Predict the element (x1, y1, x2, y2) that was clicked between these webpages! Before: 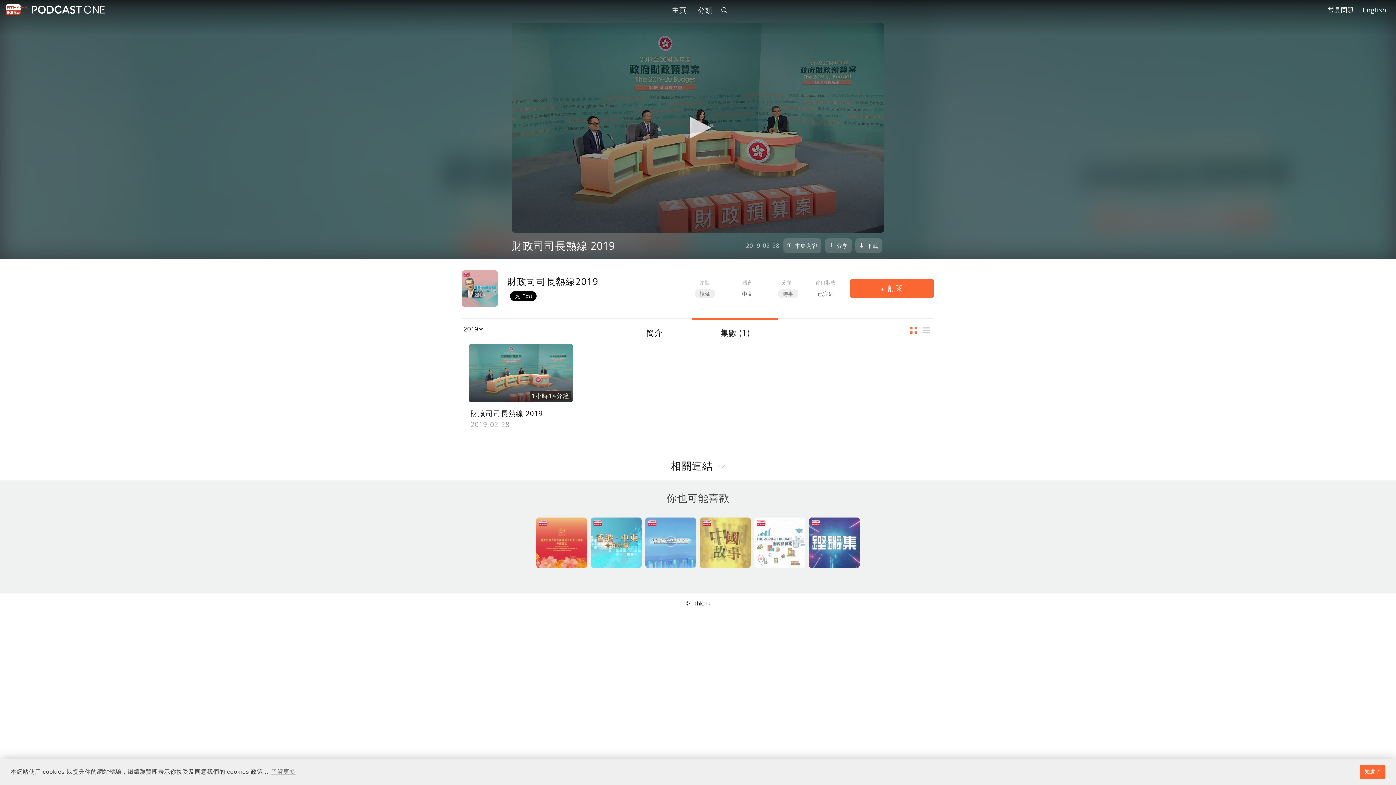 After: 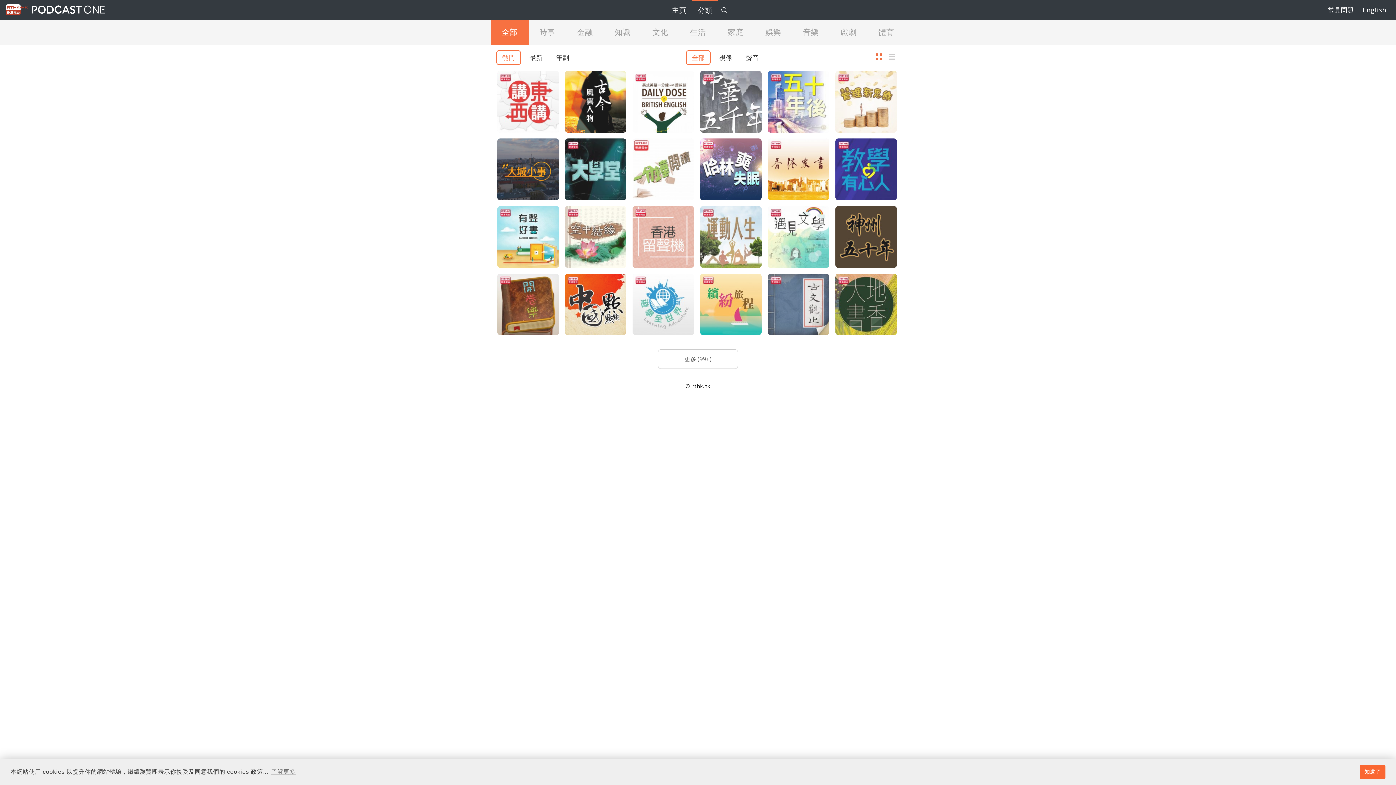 Action: label: 分類 bbox: (692, 1, 718, 19)